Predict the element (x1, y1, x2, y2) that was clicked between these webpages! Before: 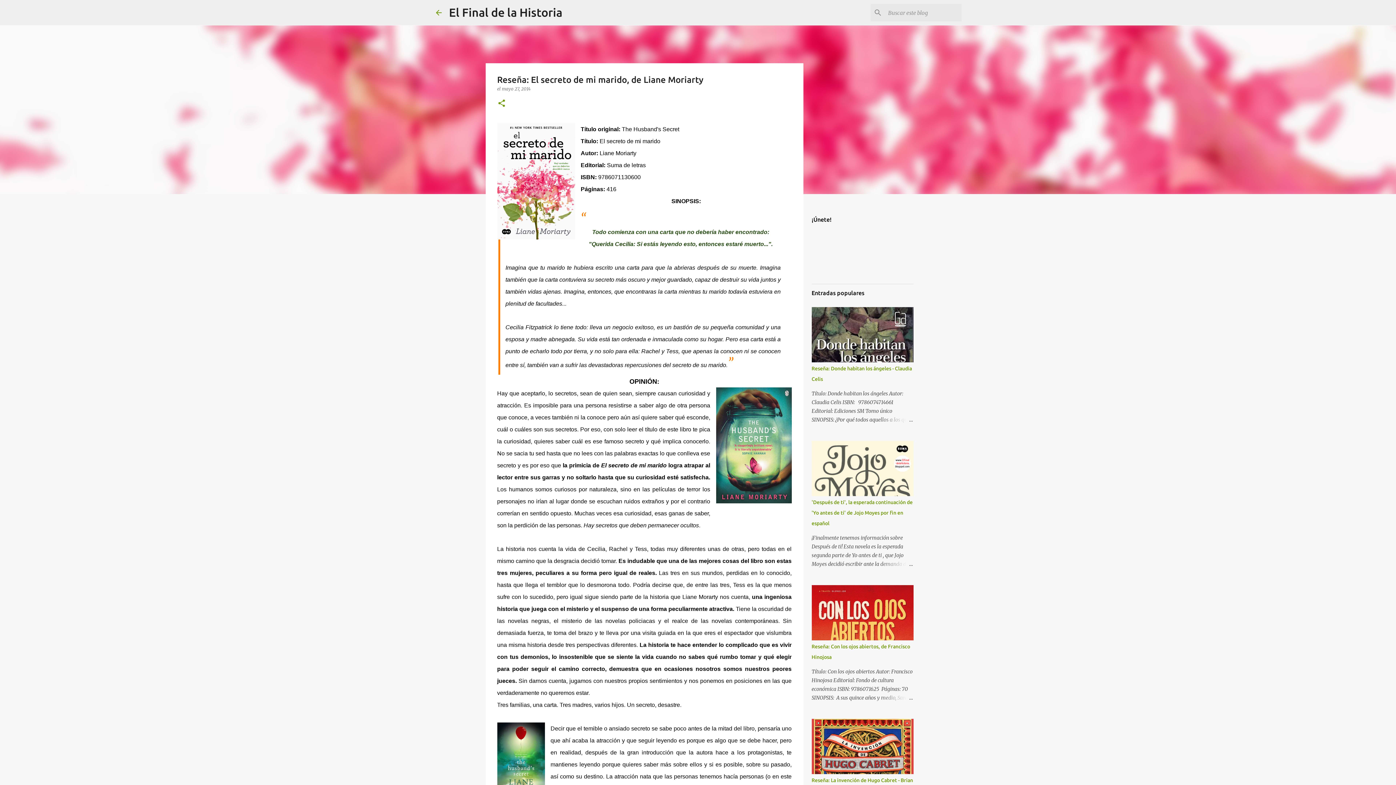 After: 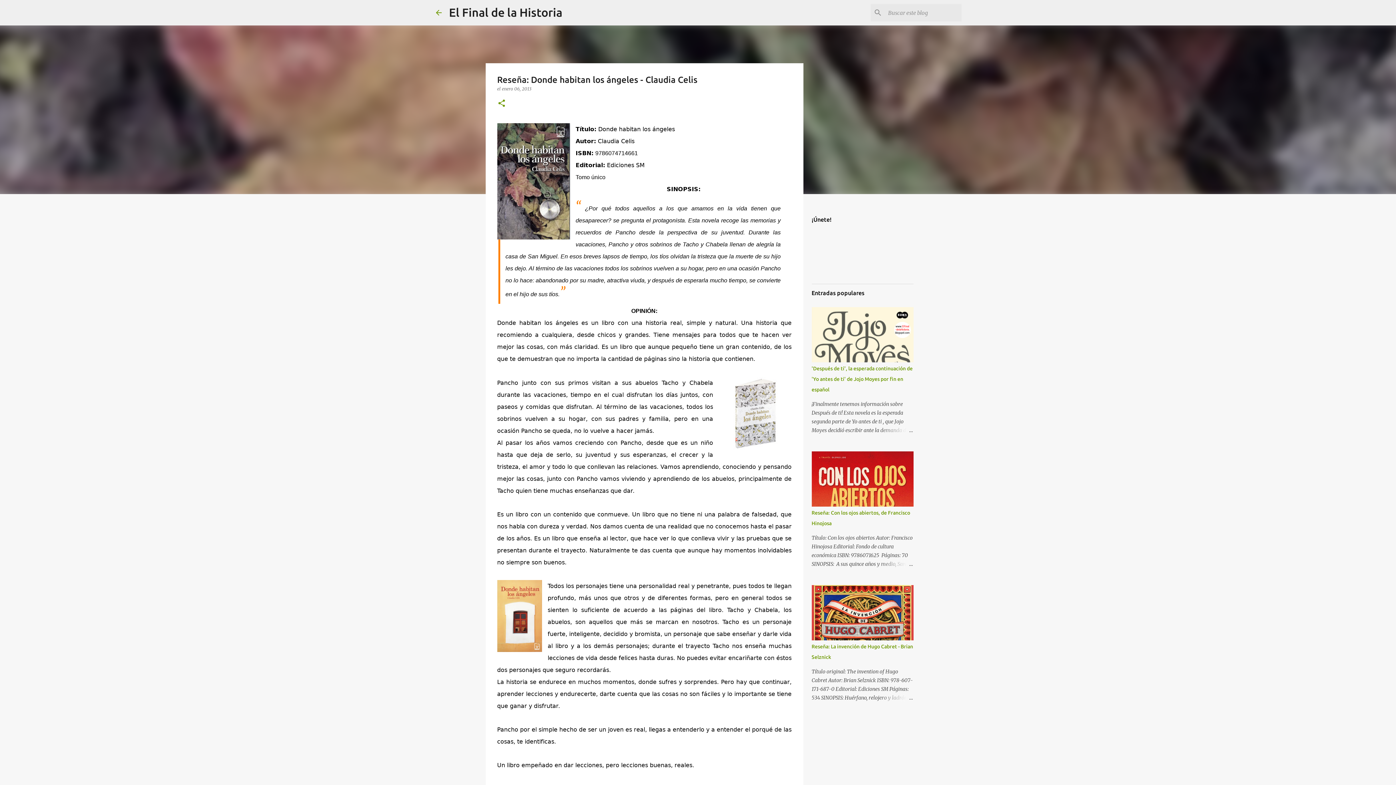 Action: bbox: (878, 415, 913, 424)